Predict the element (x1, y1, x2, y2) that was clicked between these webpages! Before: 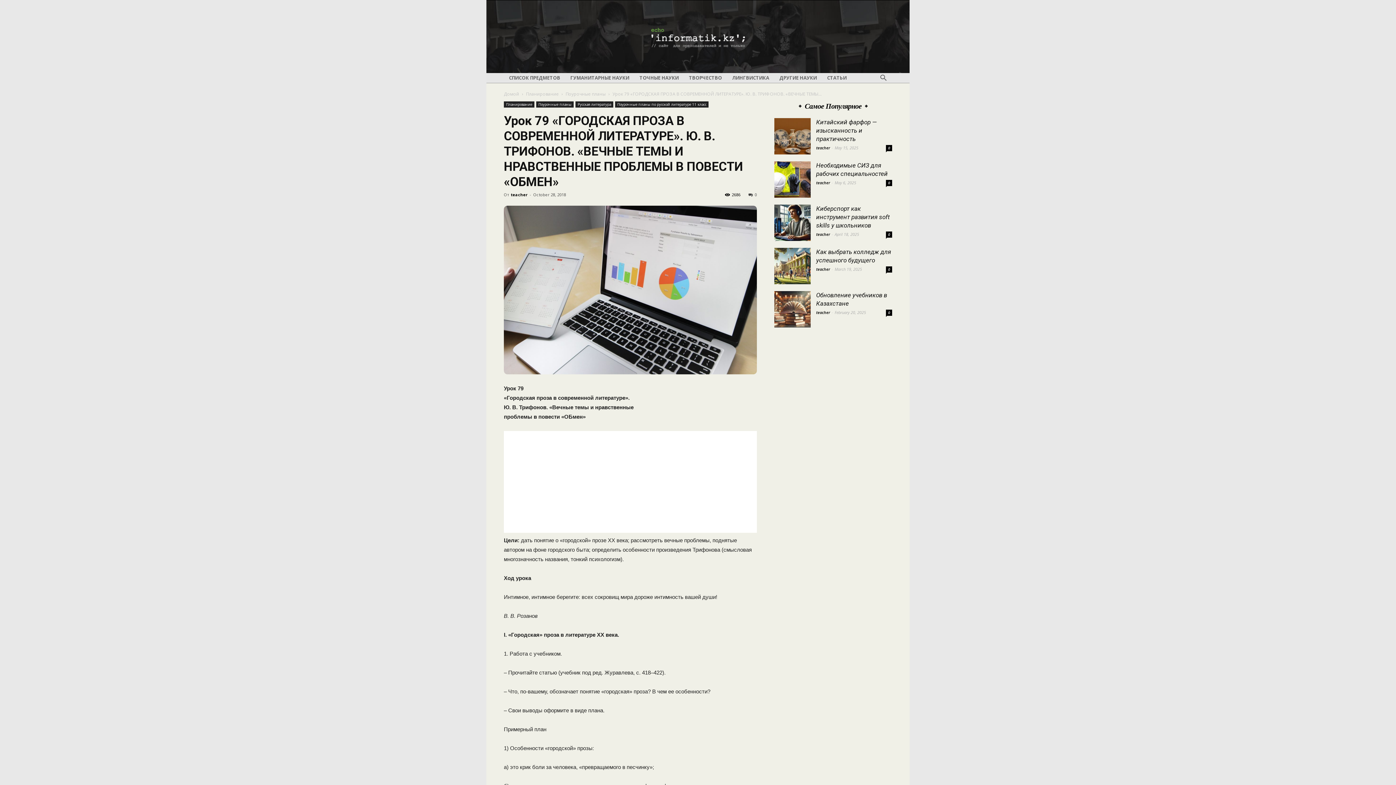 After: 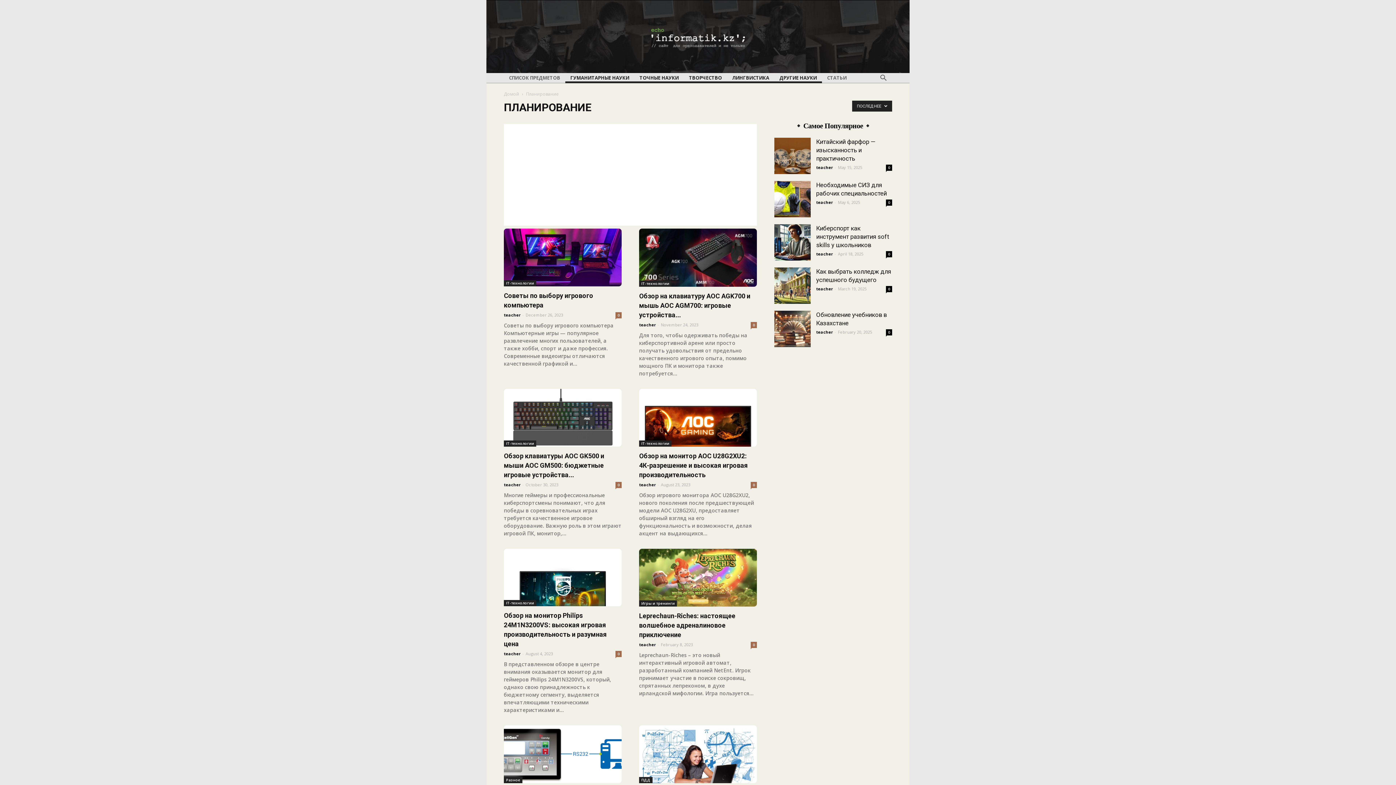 Action: label: Планирование bbox: (526, 90, 558, 97)